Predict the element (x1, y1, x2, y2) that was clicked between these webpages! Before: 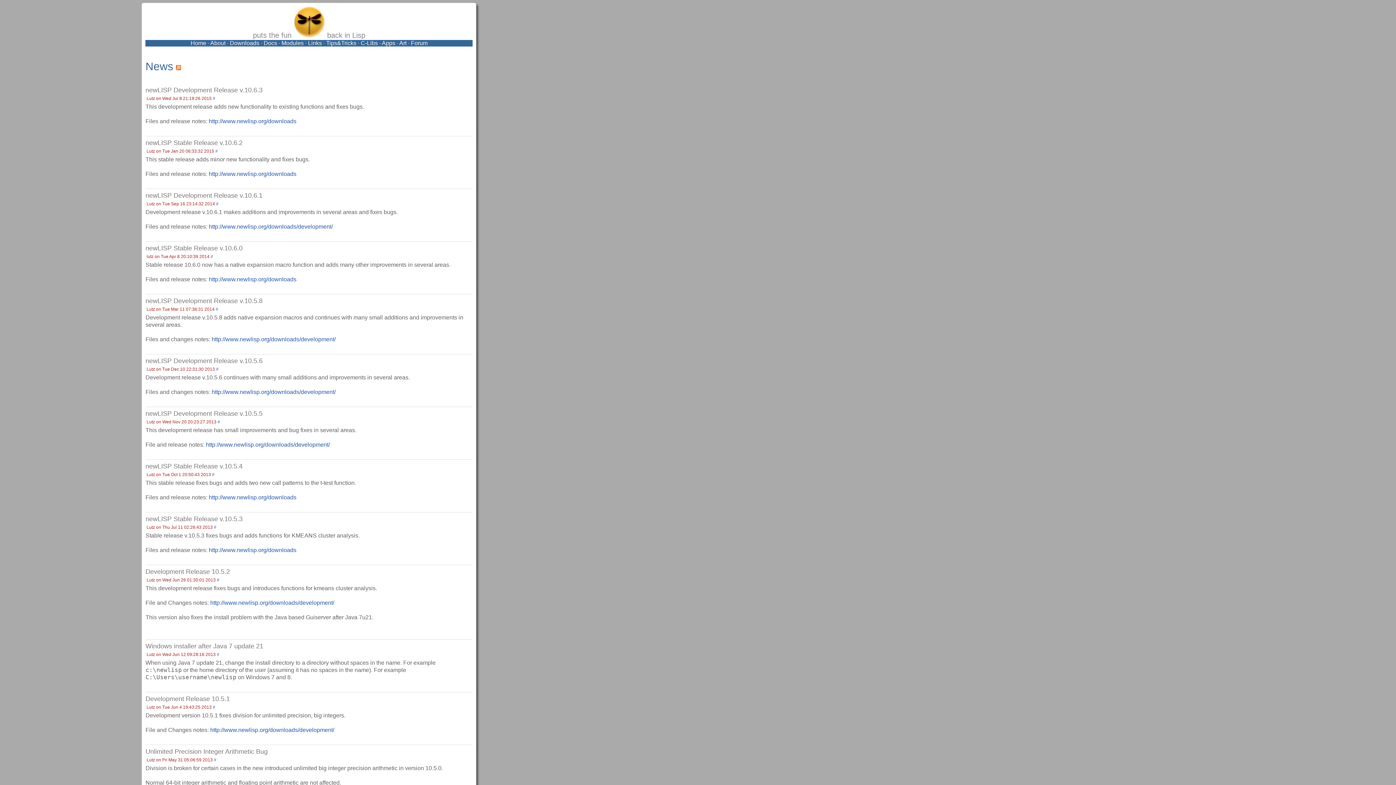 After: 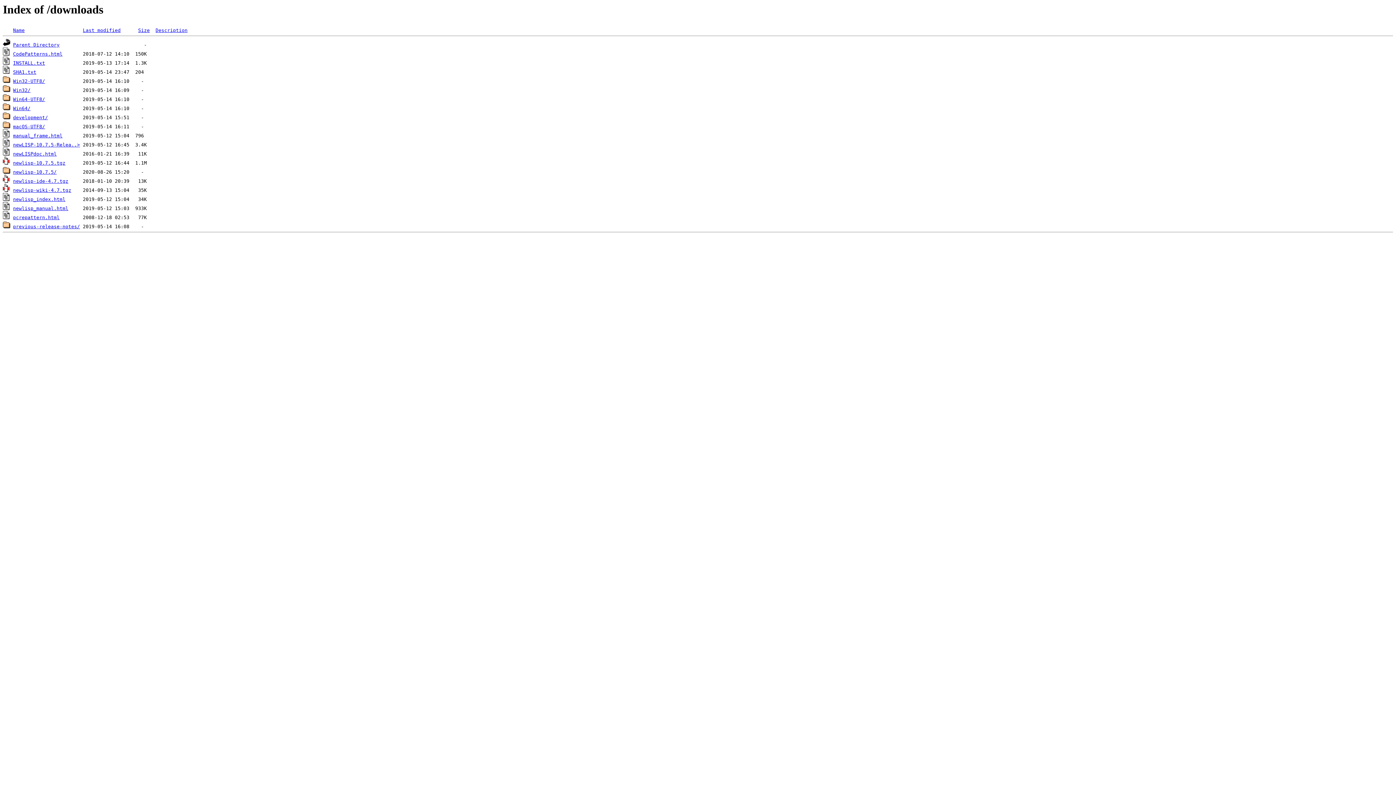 Action: label: http://www.newlisp.org/downloads bbox: (208, 276, 296, 282)